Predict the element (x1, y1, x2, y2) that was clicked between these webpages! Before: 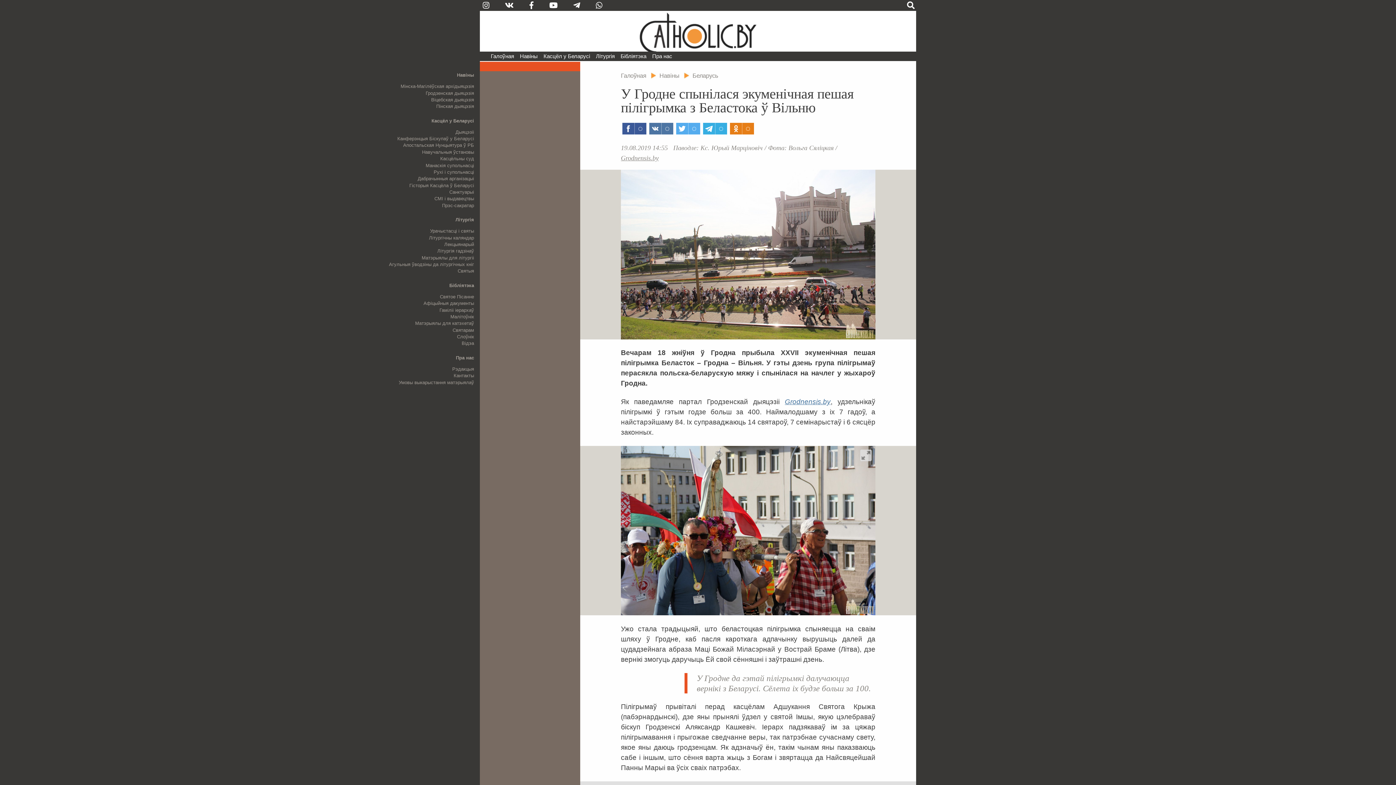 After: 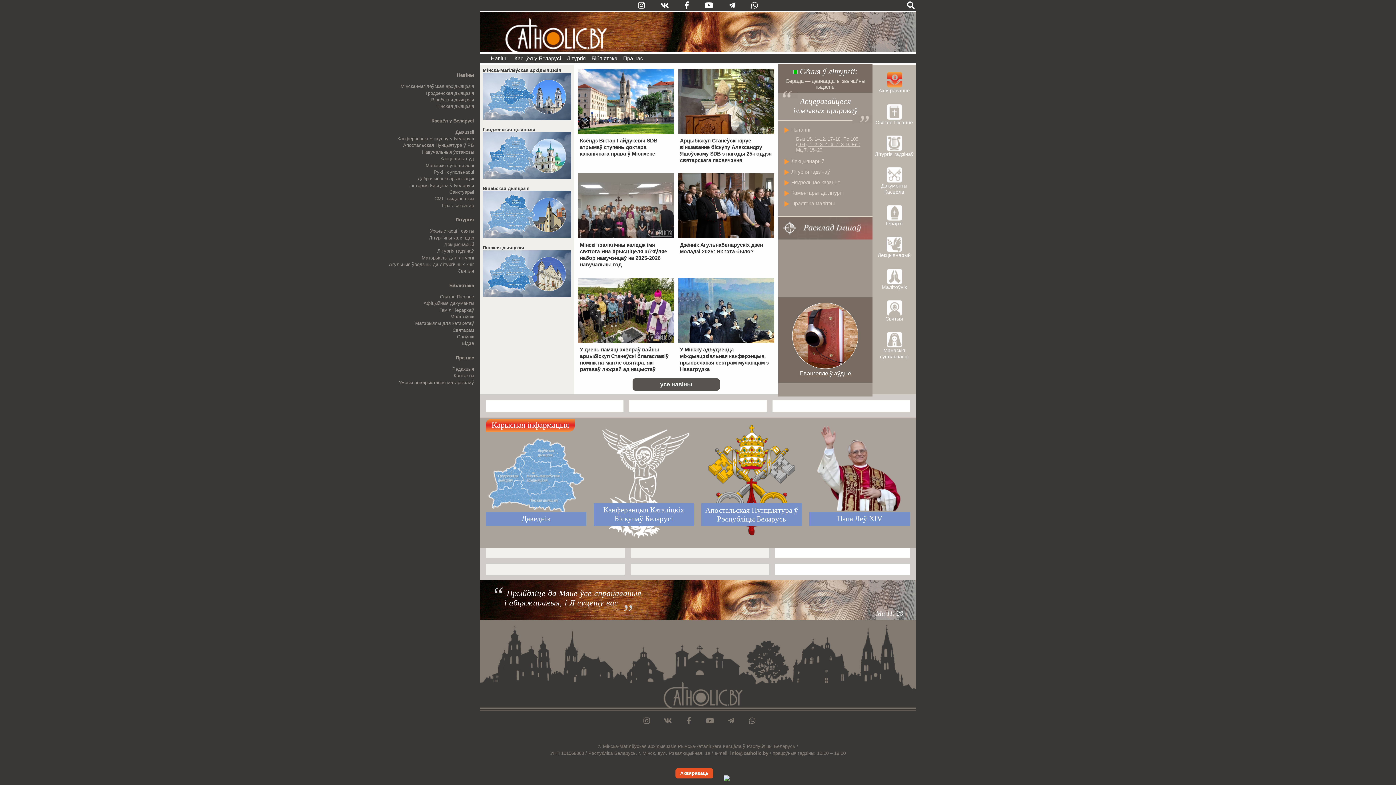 Action: bbox: (490, 51, 514, 60) label: Галоўная